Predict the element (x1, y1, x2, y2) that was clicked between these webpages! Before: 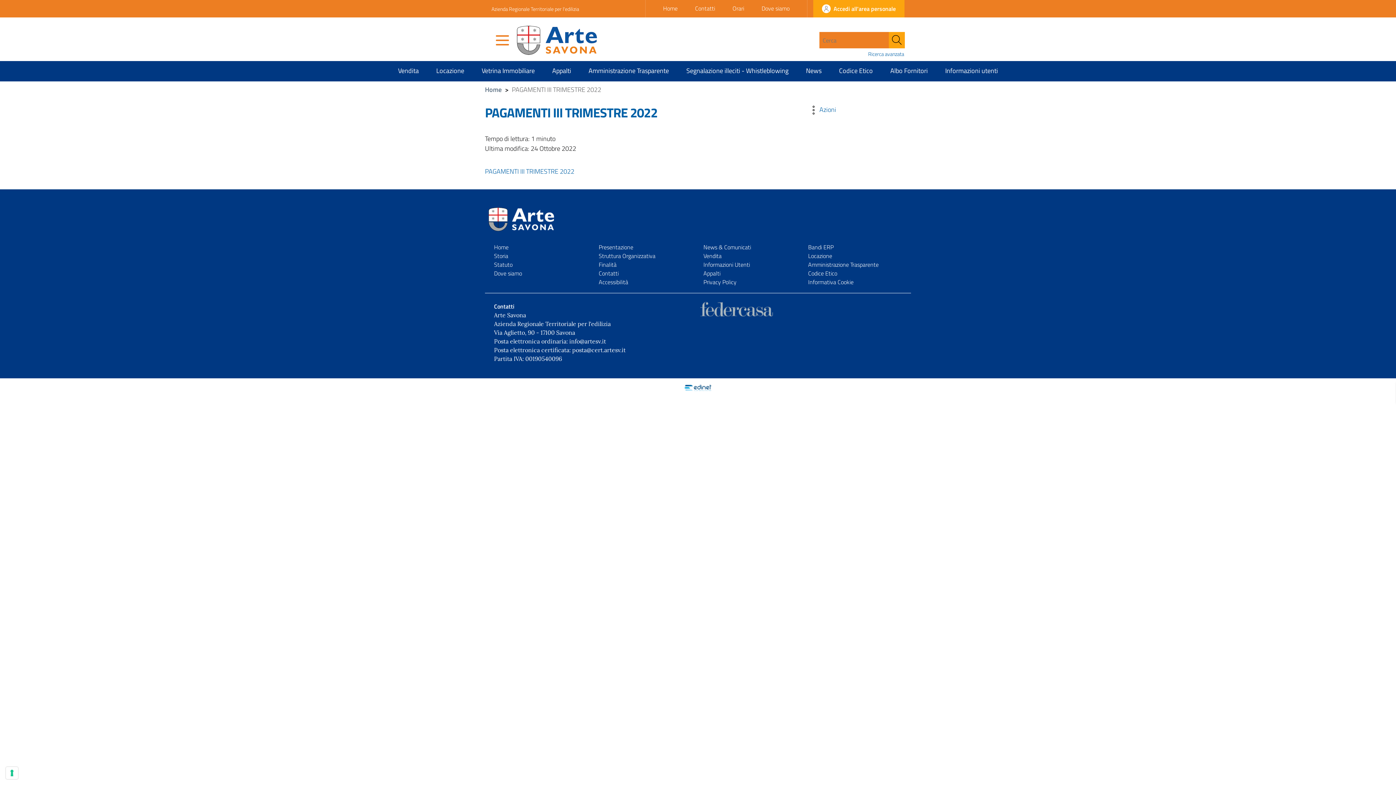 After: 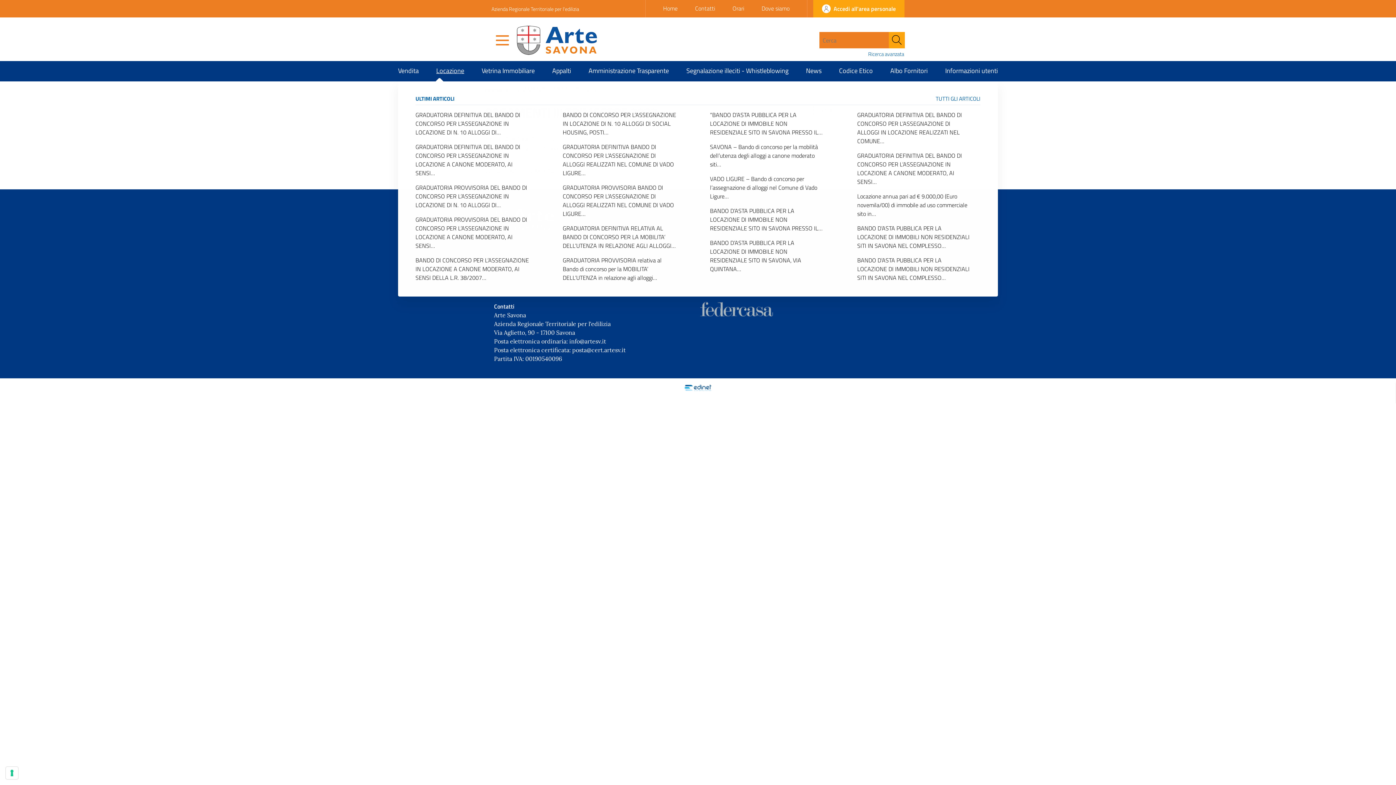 Action: label: Locazione bbox: (427, 61, 473, 81)